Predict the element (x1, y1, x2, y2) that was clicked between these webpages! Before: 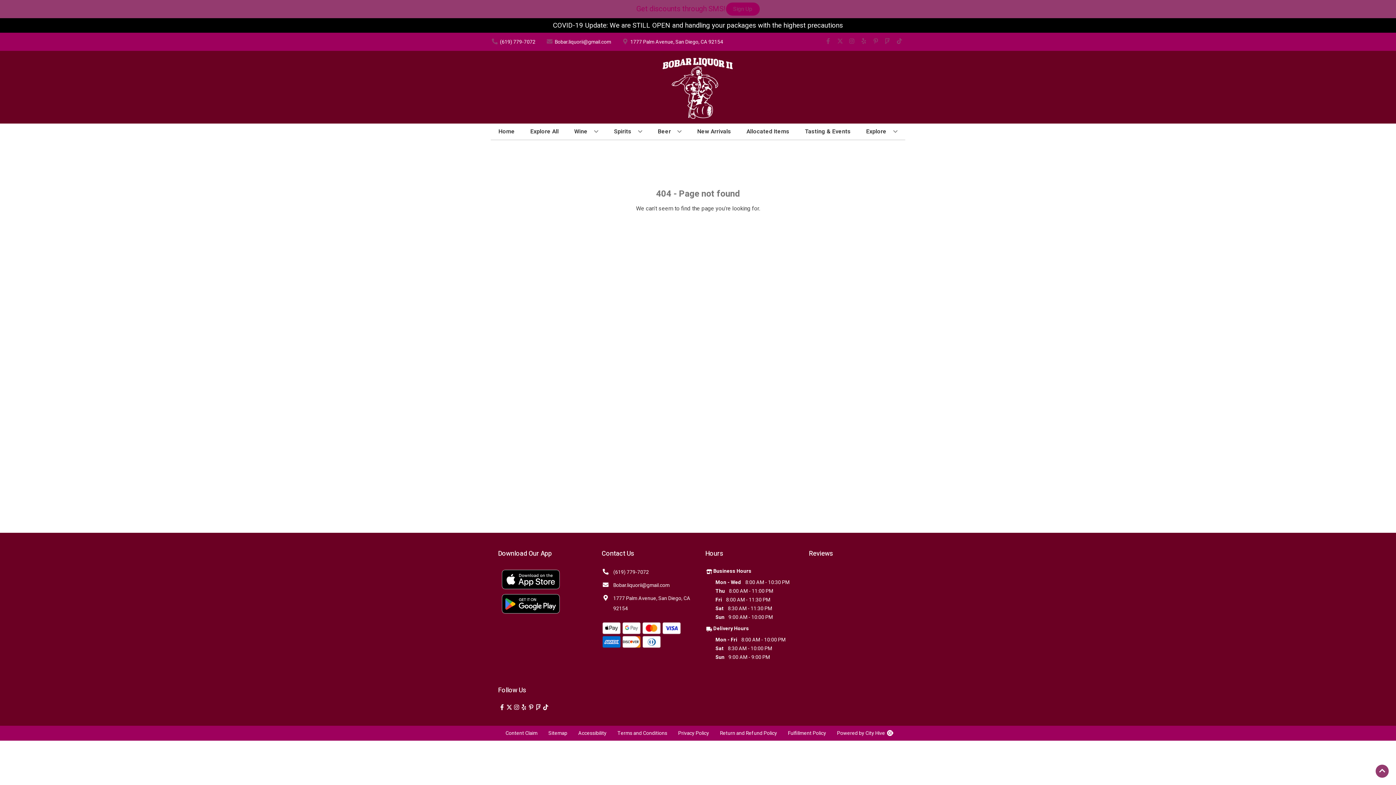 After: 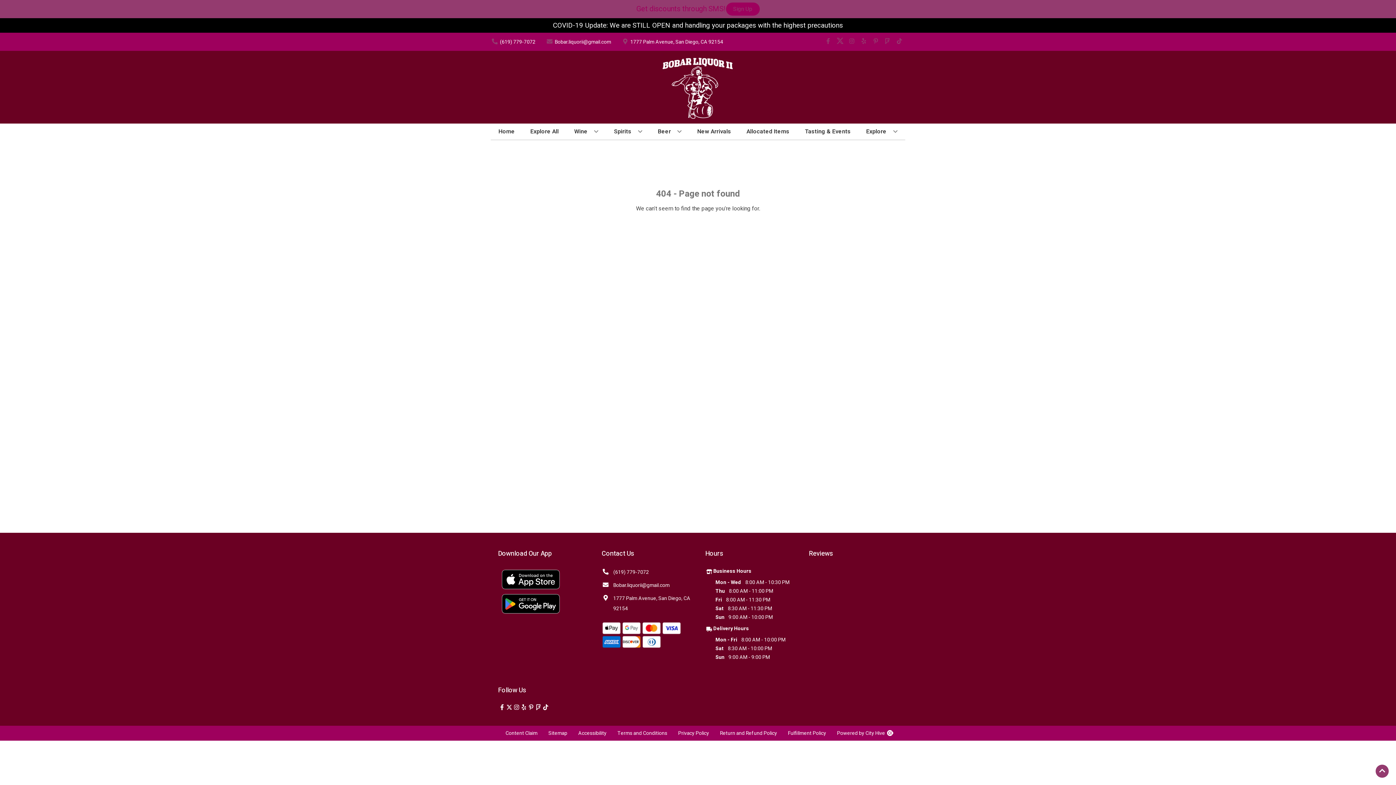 Action: bbox: (834, 38, 846, 45) label: Opens twitter in a new tab